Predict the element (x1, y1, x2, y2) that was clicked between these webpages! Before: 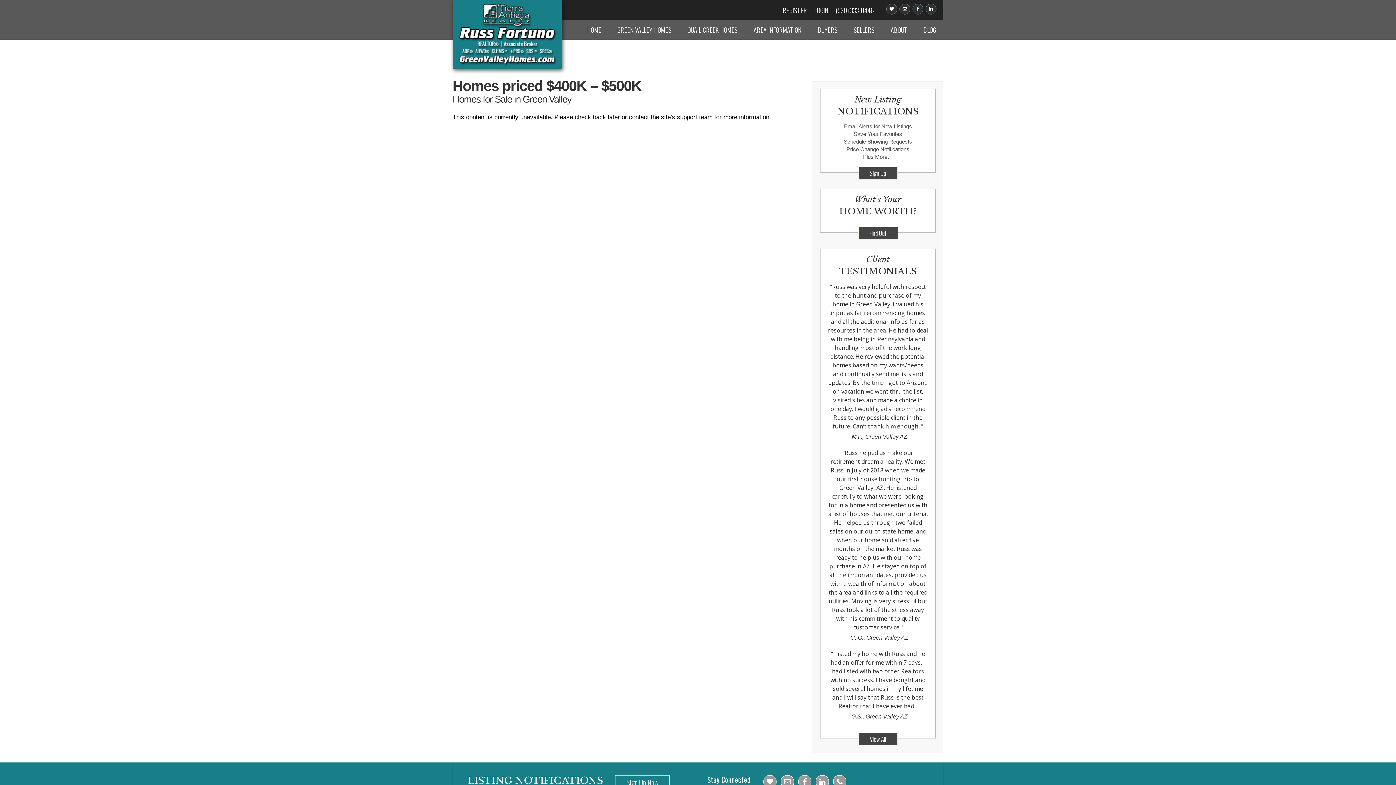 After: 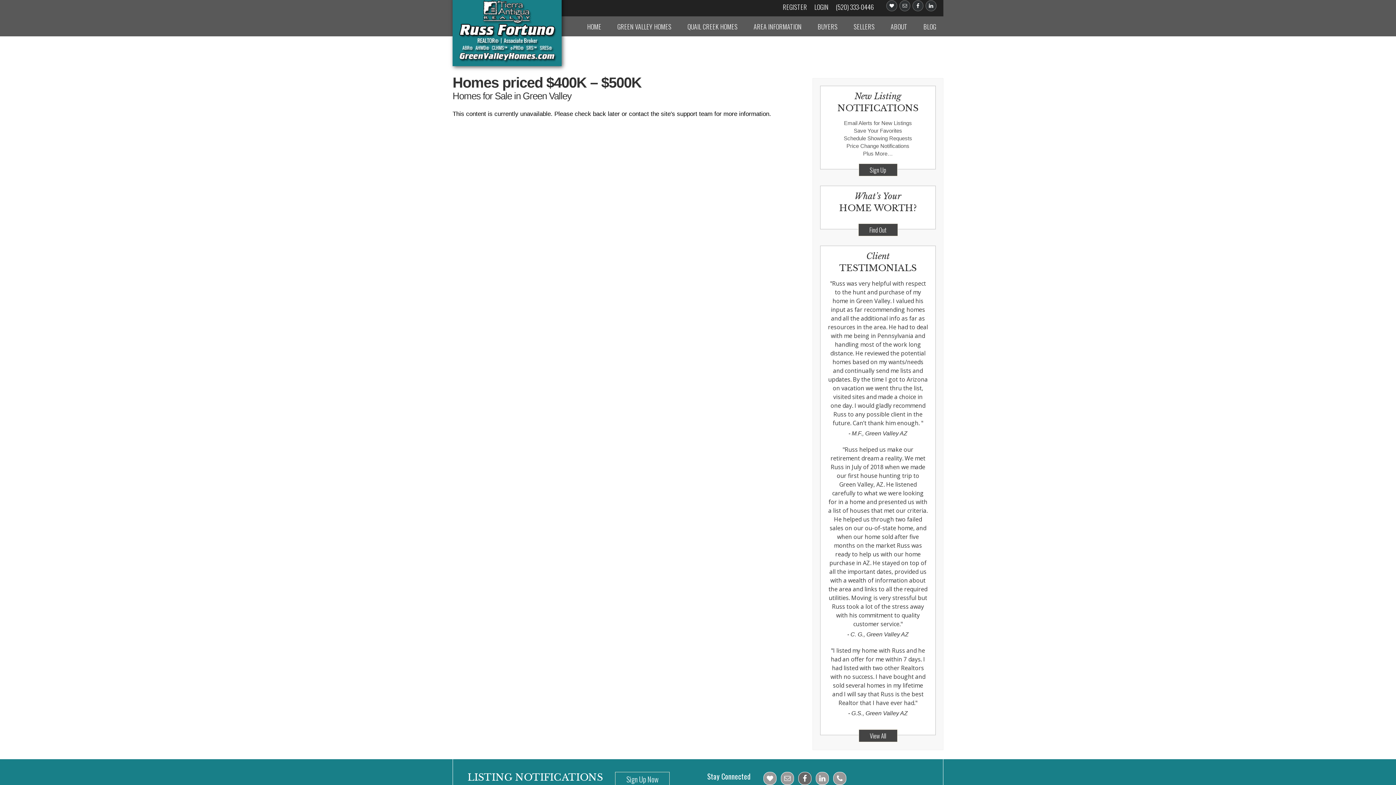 Action: bbox: (798, 775, 811, 788)